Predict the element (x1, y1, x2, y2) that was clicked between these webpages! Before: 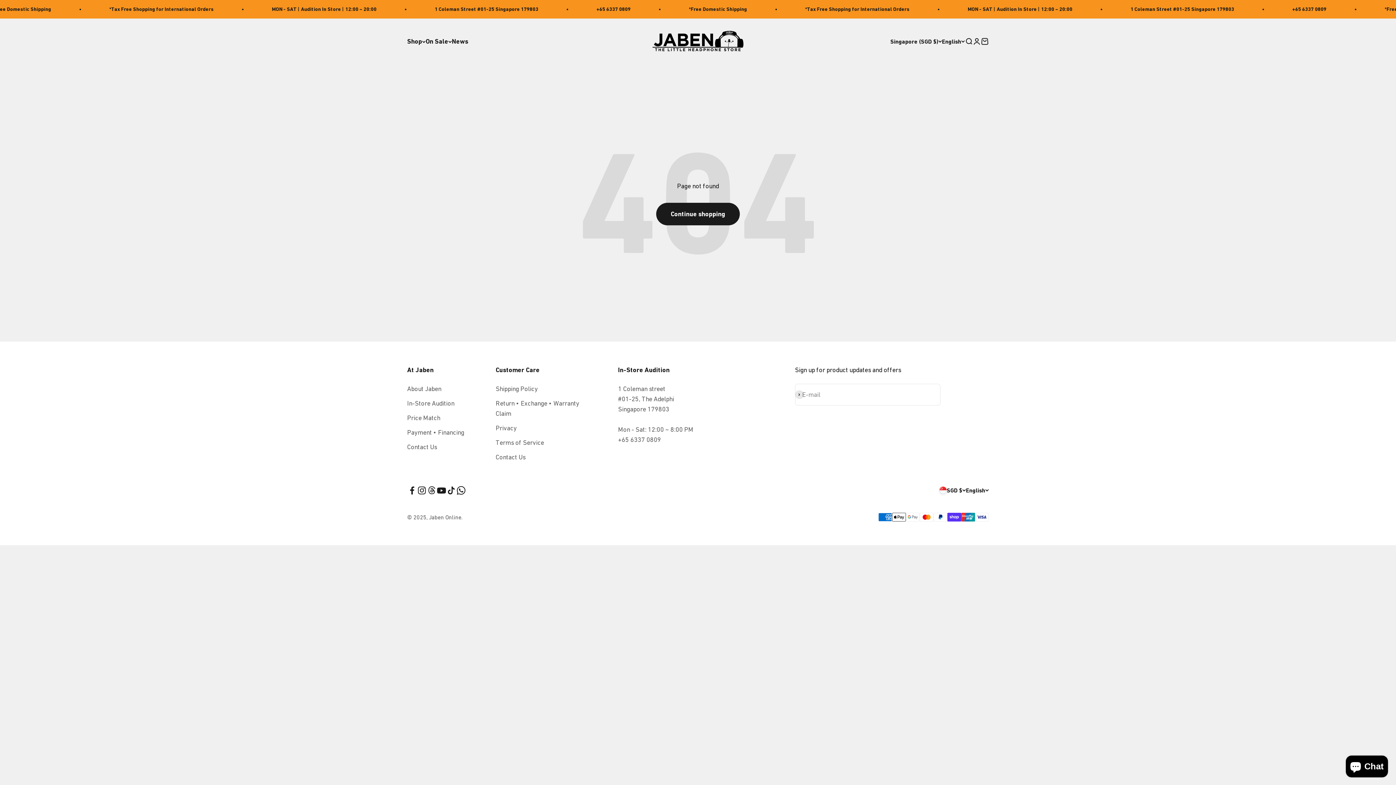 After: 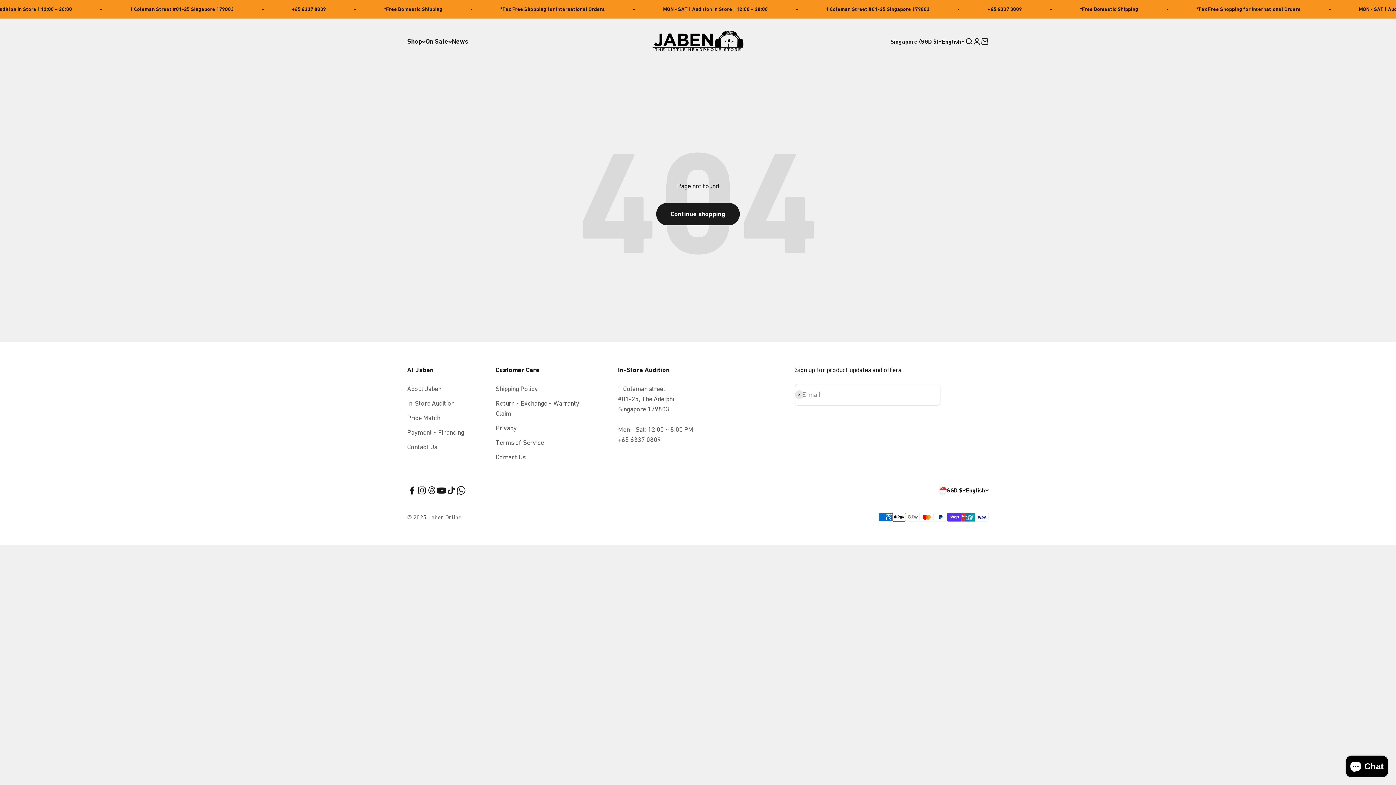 Action: label: Follow on YouTube bbox: (436, 485, 446, 495)